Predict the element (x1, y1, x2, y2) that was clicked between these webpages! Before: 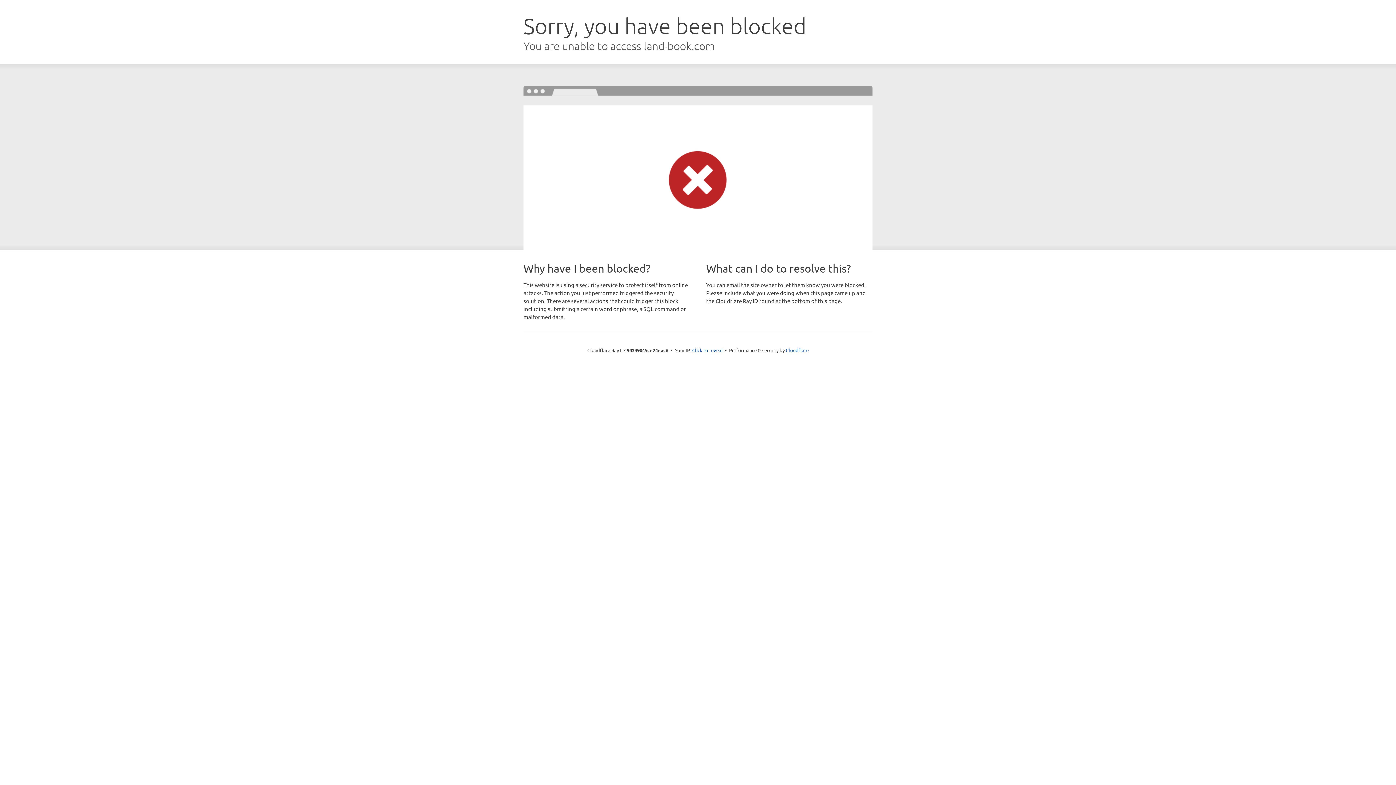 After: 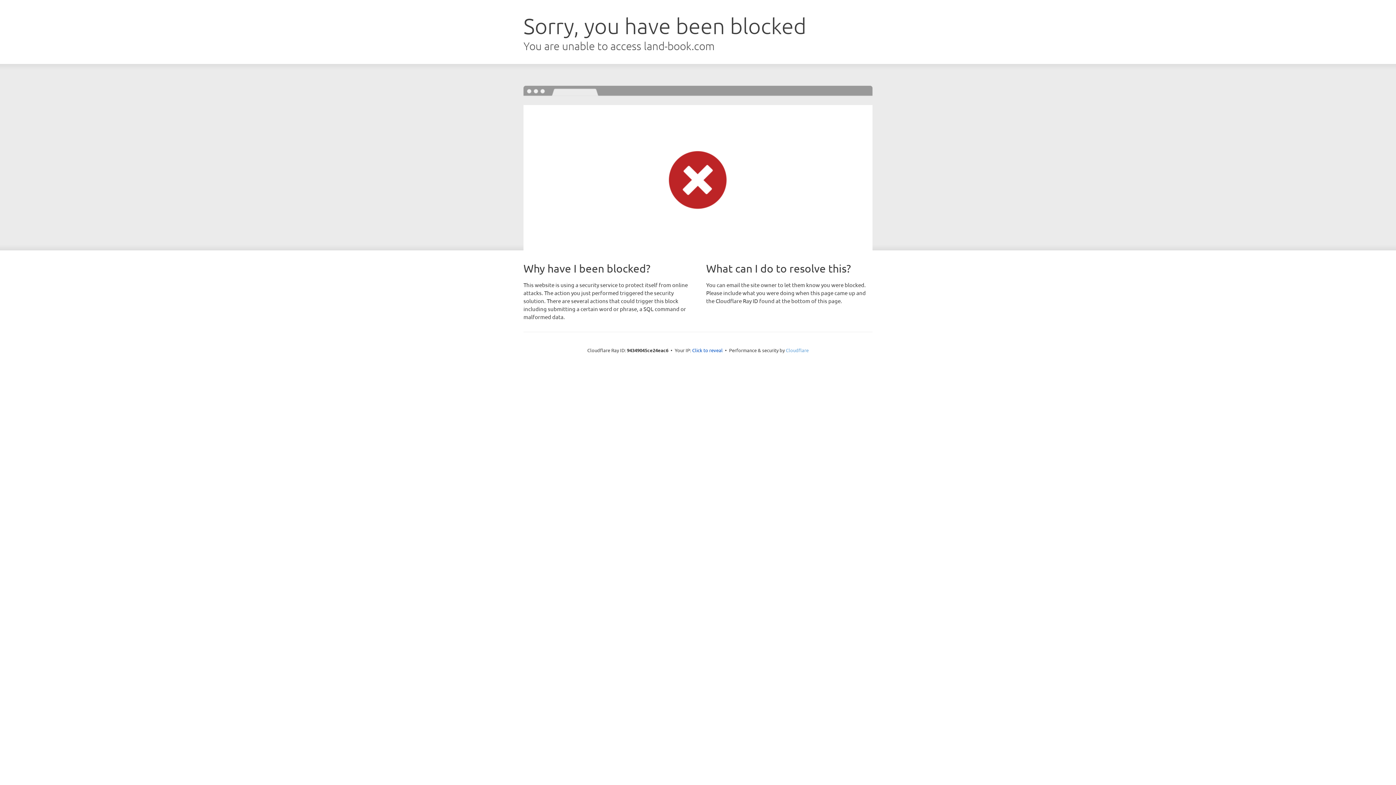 Action: label: Cloudflare bbox: (786, 347, 808, 353)